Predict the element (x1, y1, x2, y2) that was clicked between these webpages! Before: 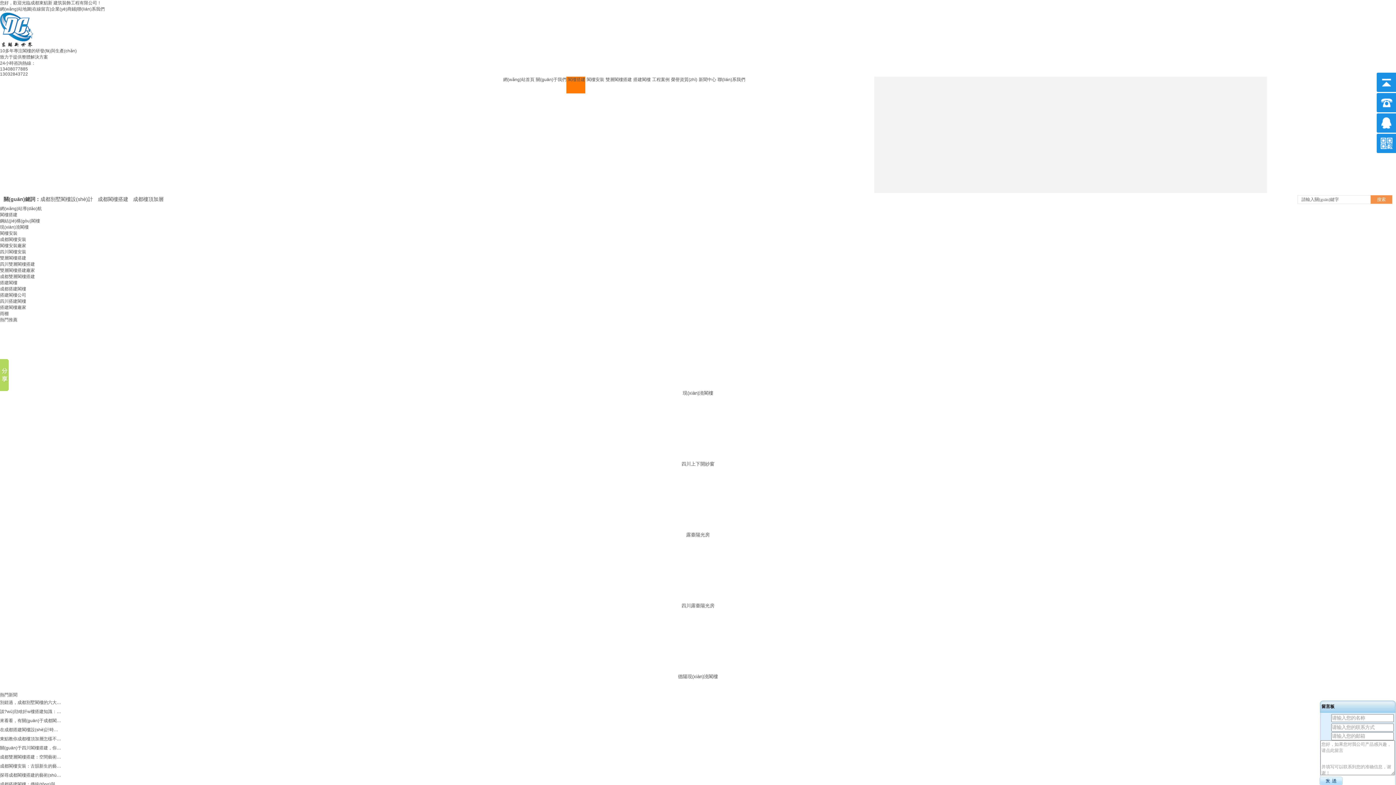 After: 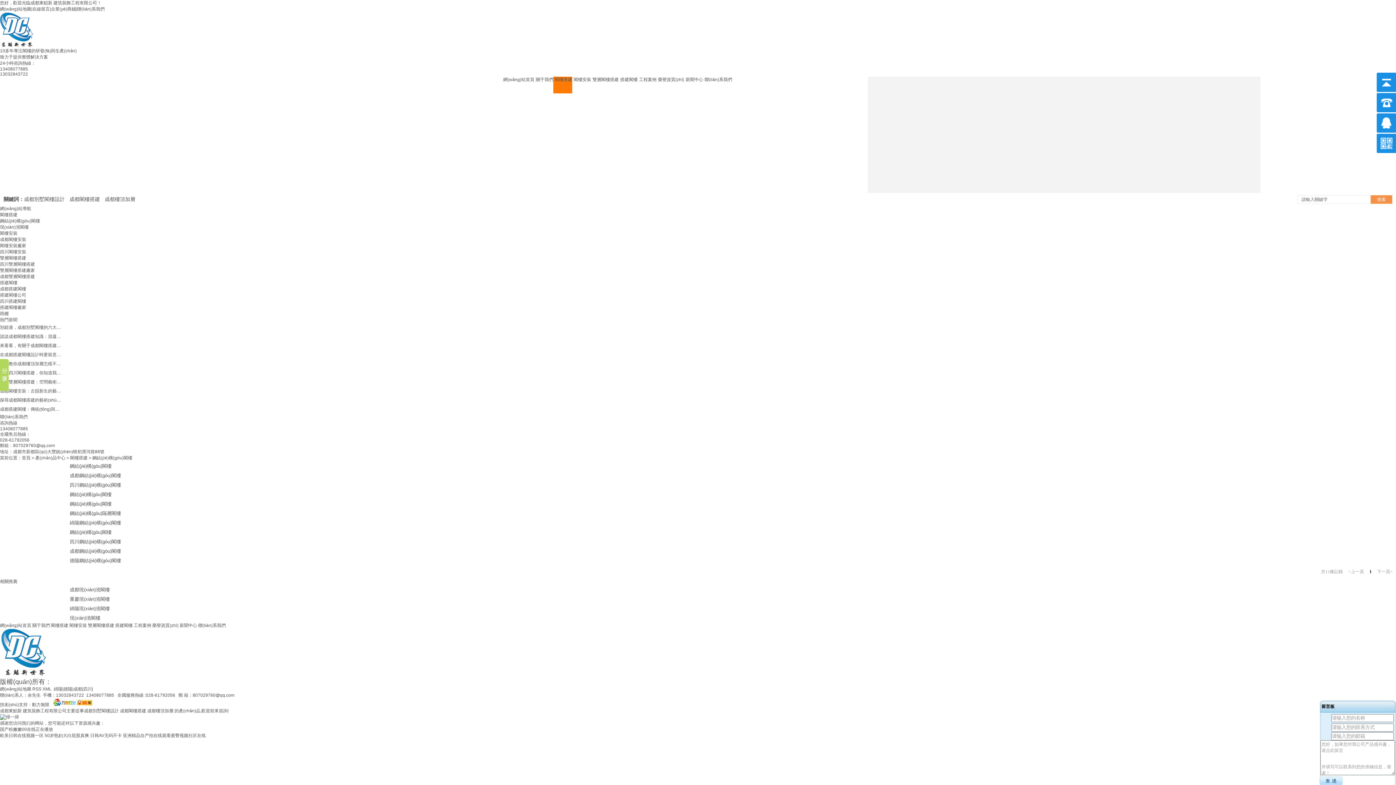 Action: label: 鋼結(jié)構(gòu)閣樓 bbox: (0, 218, 40, 223)